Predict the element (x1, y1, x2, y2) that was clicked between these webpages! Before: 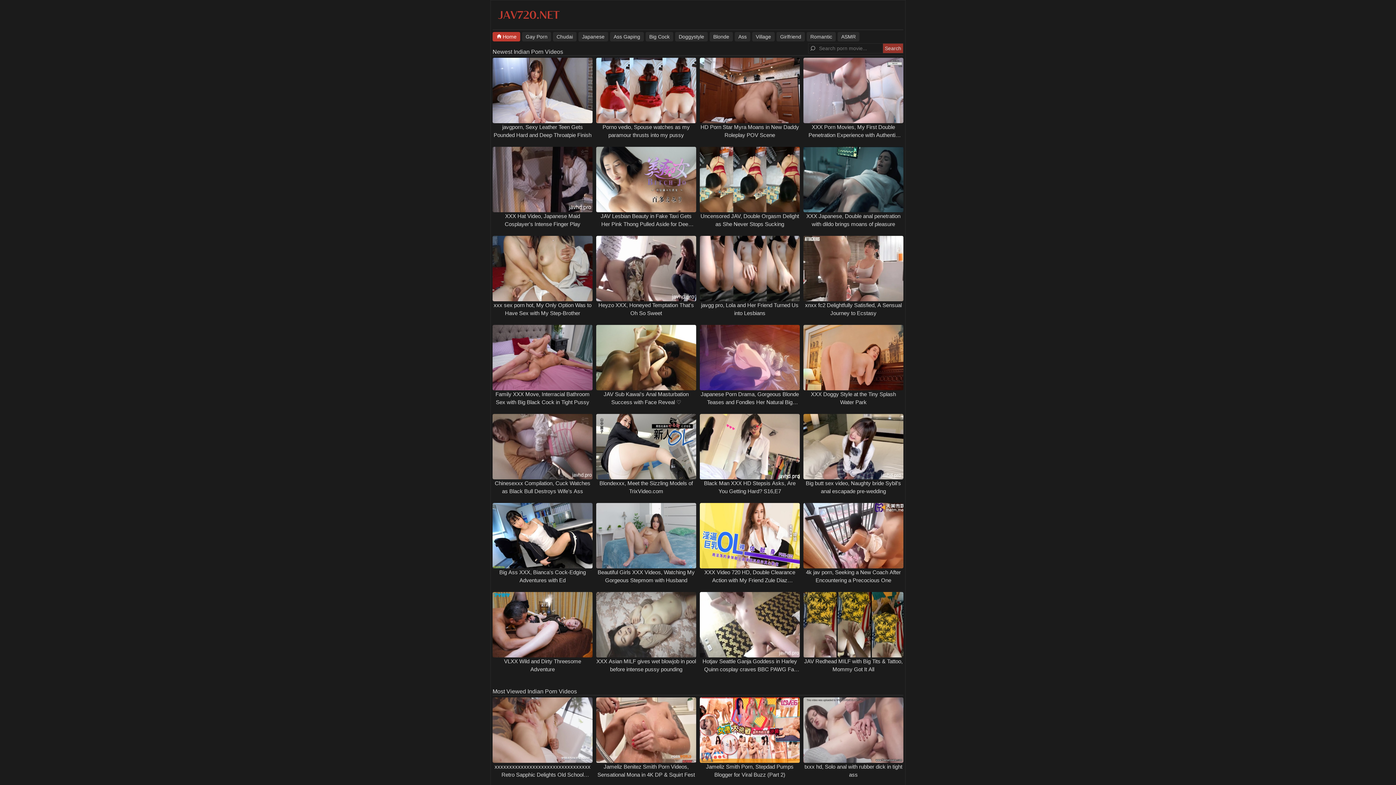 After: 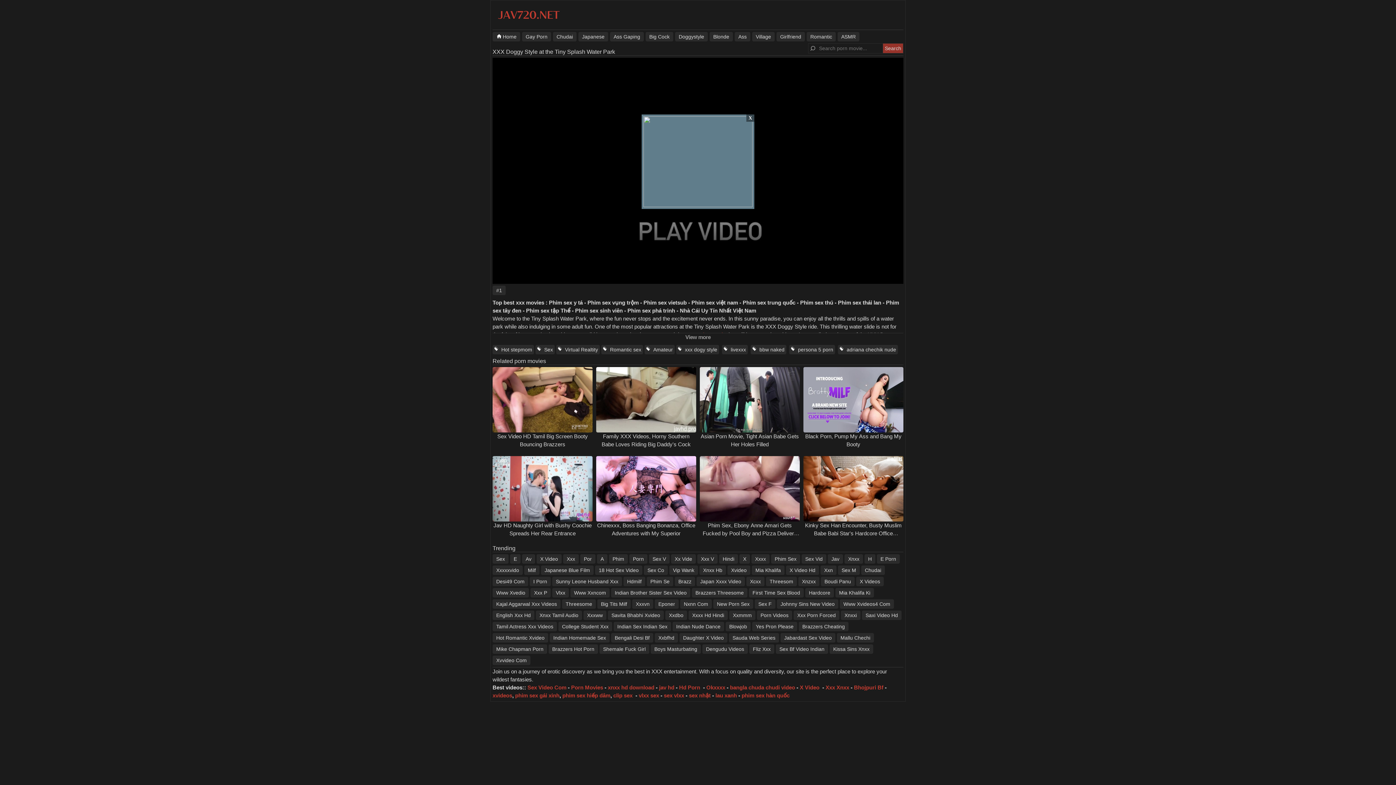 Action: bbox: (801, 325, 905, 390)